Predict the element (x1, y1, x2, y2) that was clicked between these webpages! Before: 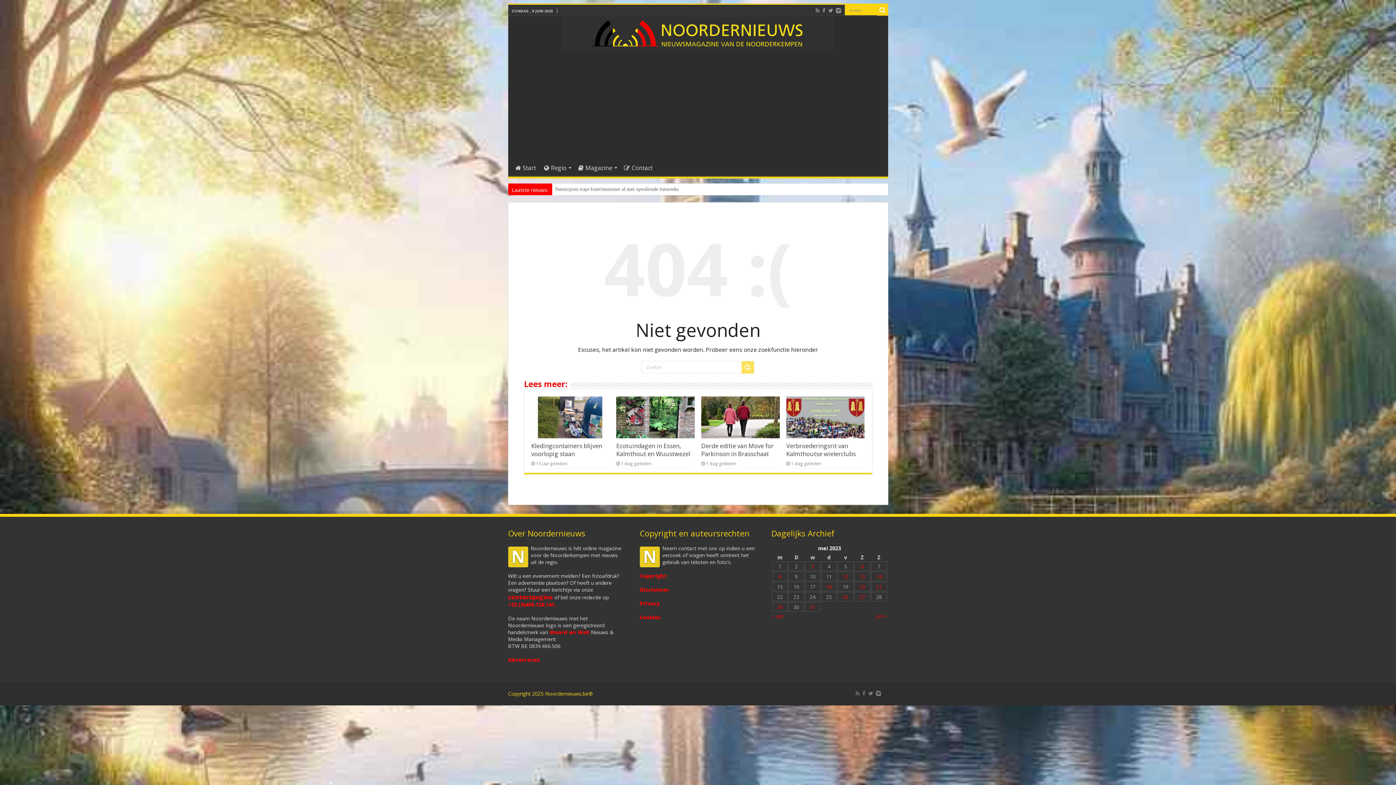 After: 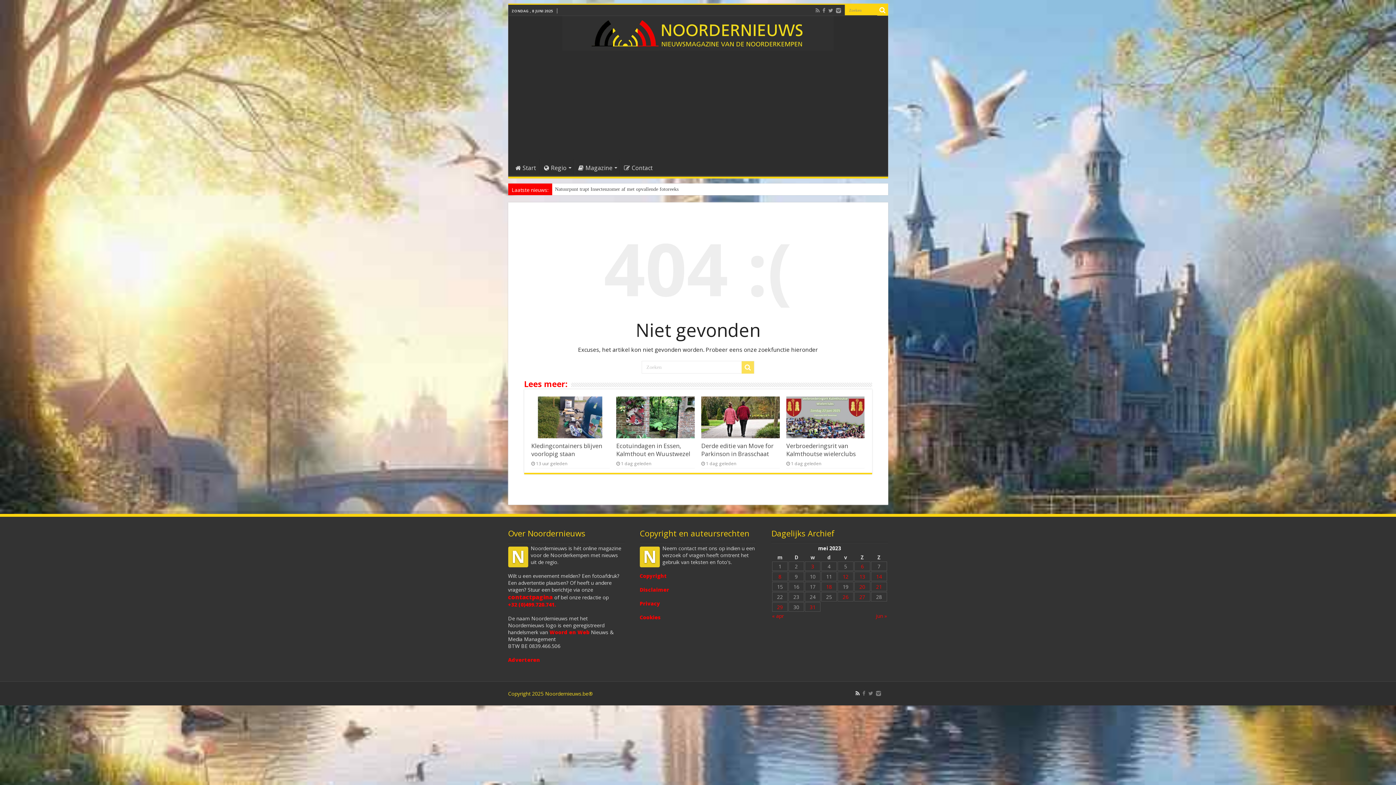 Action: bbox: (855, 689, 860, 698)